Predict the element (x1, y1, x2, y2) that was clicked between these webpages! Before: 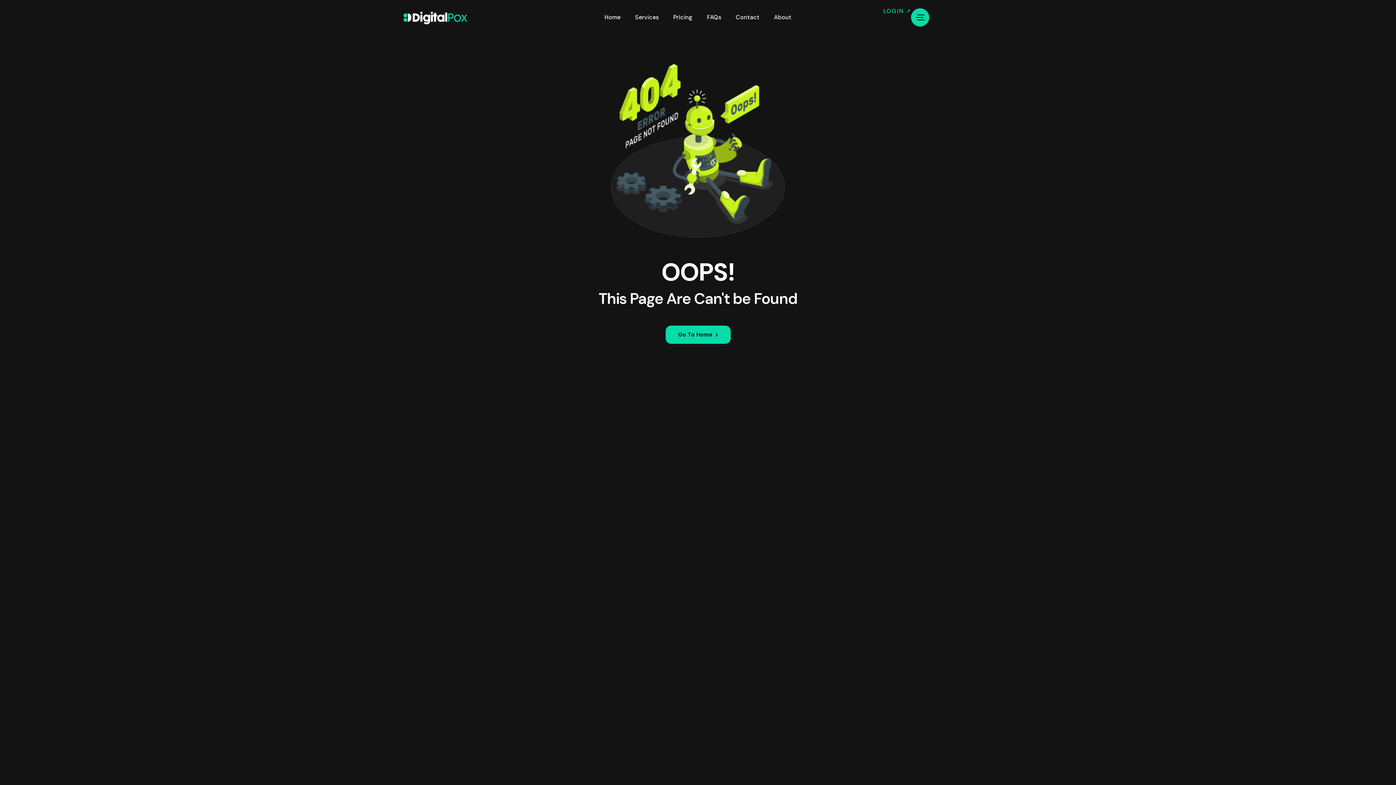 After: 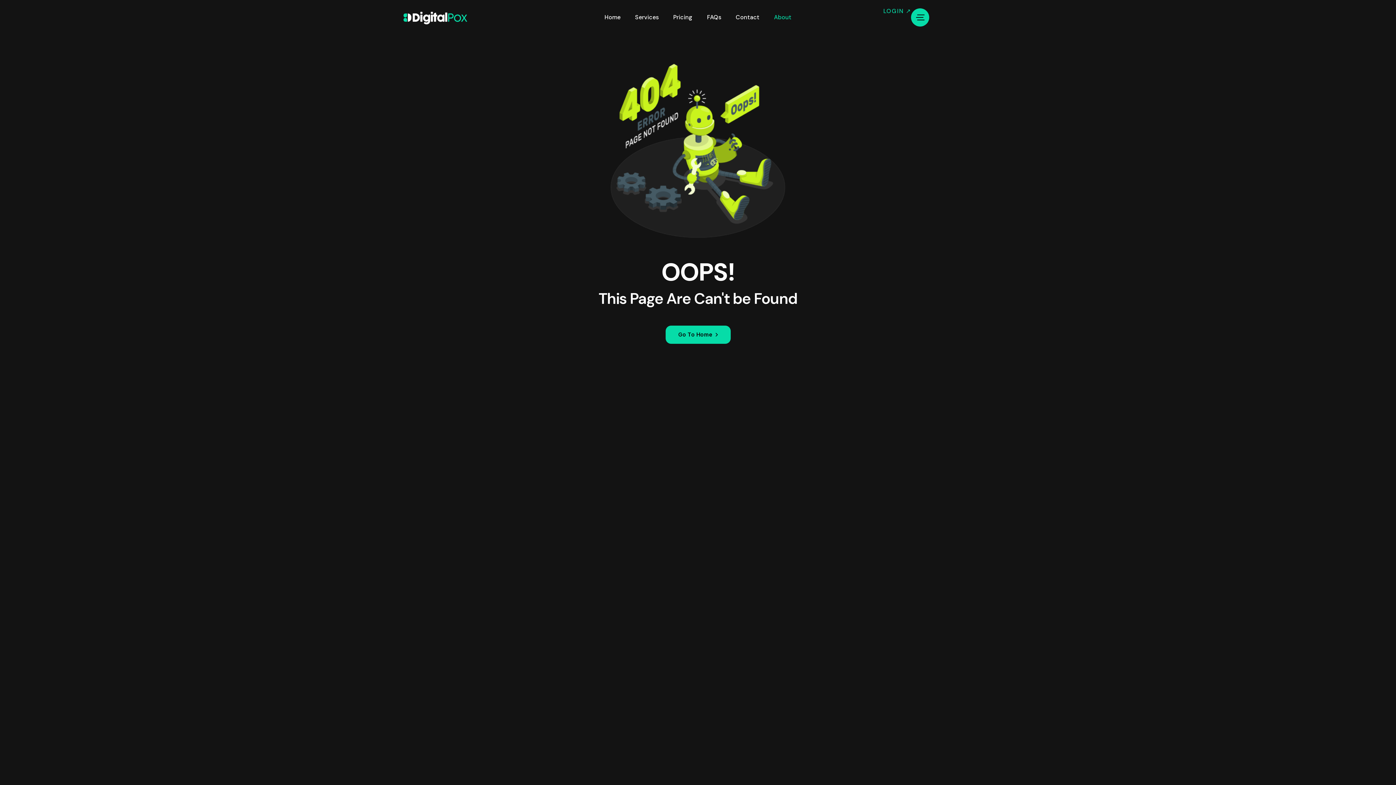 Action: bbox: (772, 0, 793, 34) label: About